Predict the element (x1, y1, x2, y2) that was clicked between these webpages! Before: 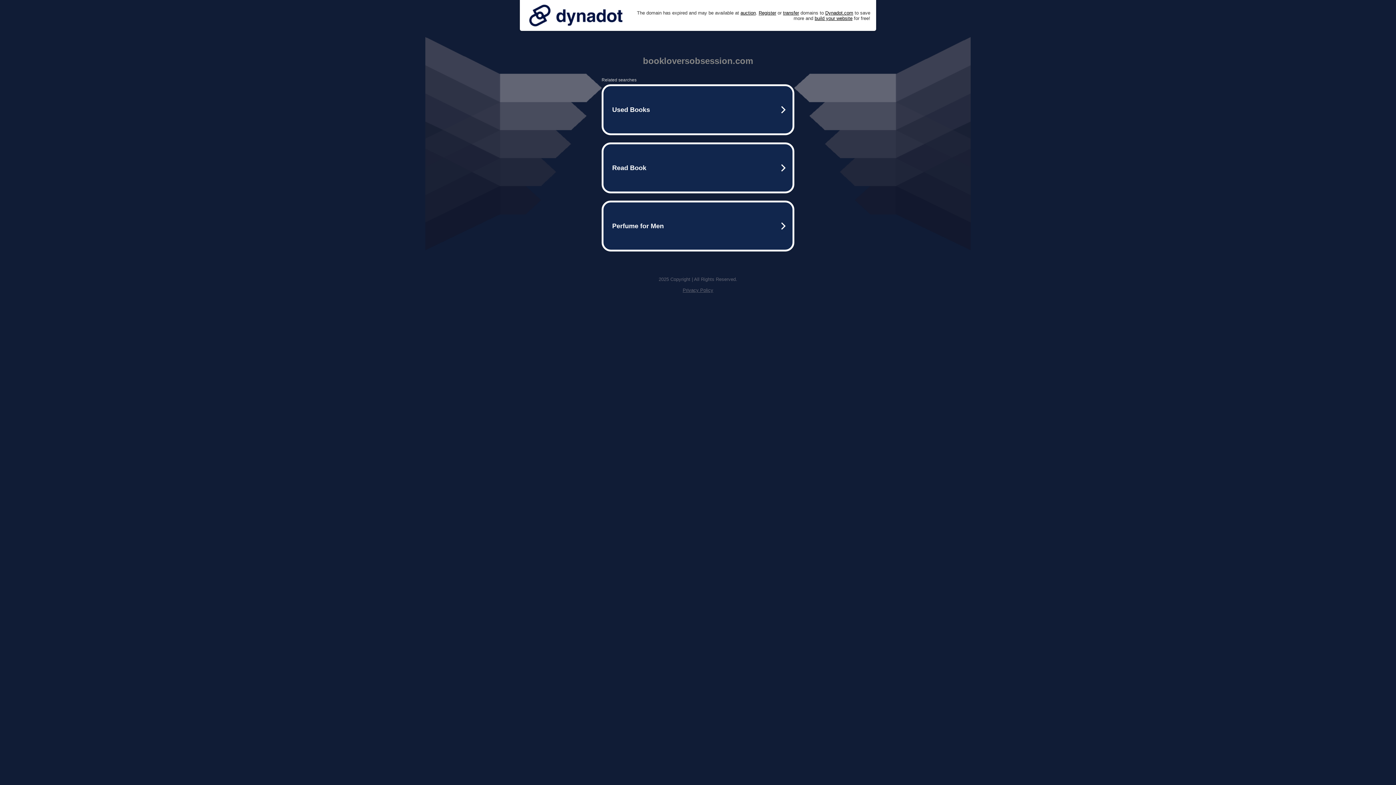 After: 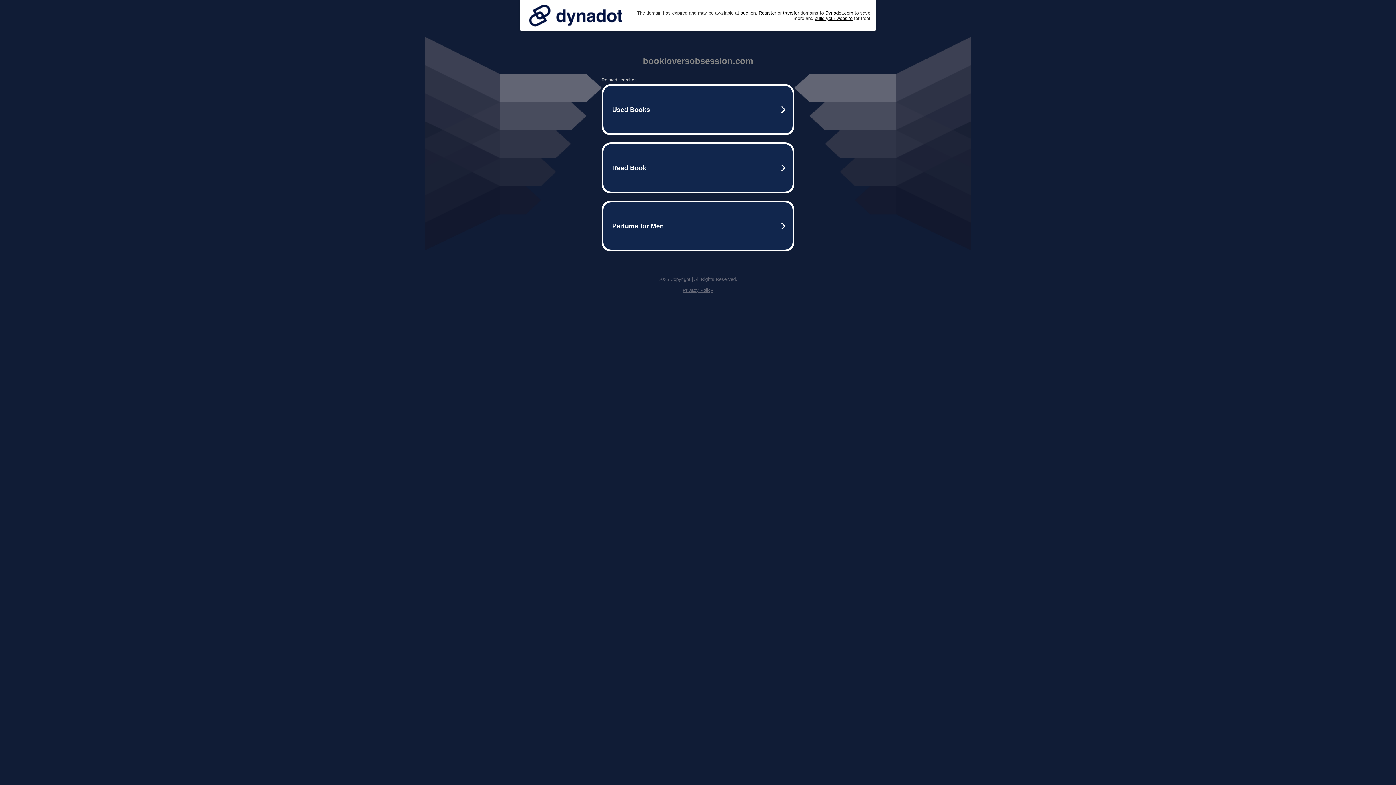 Action: bbox: (525, 0, 626, 30)